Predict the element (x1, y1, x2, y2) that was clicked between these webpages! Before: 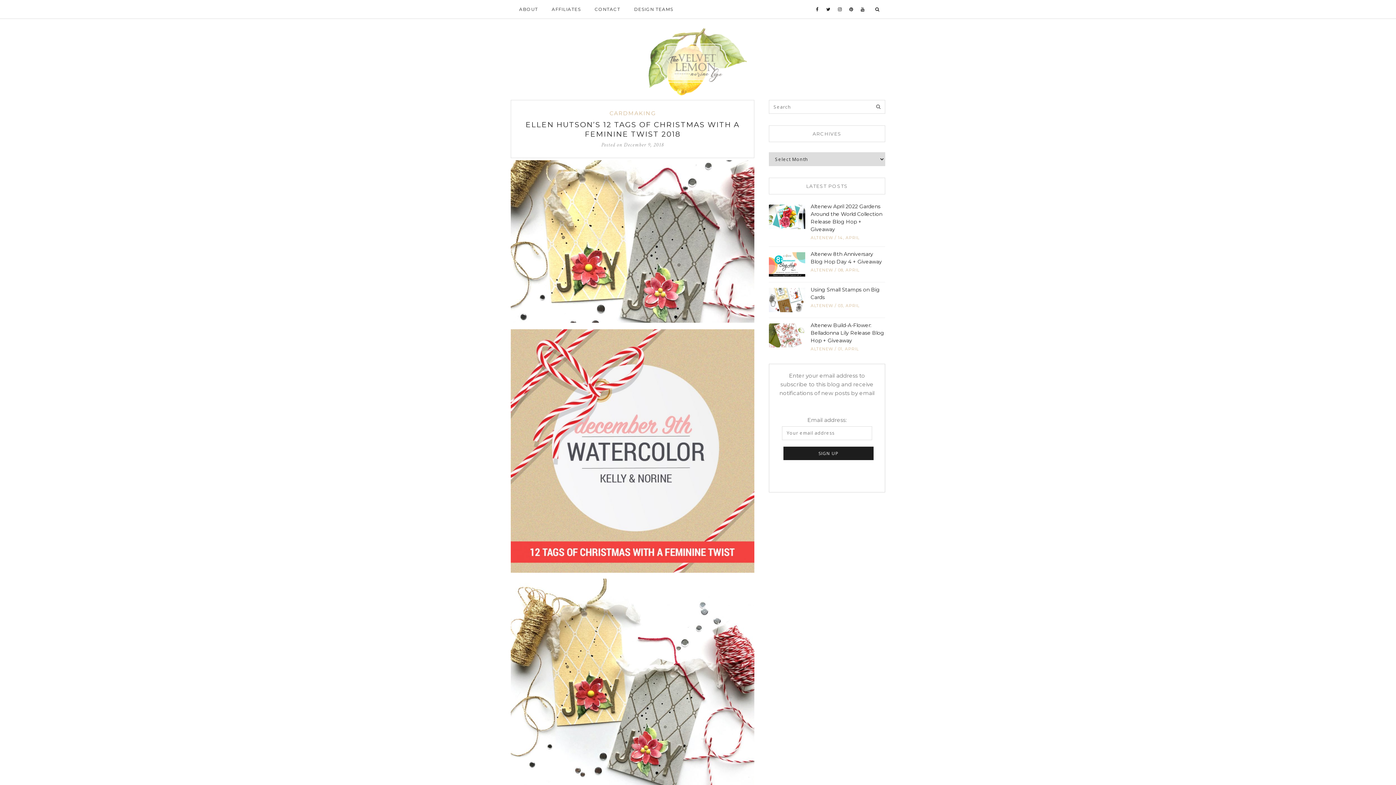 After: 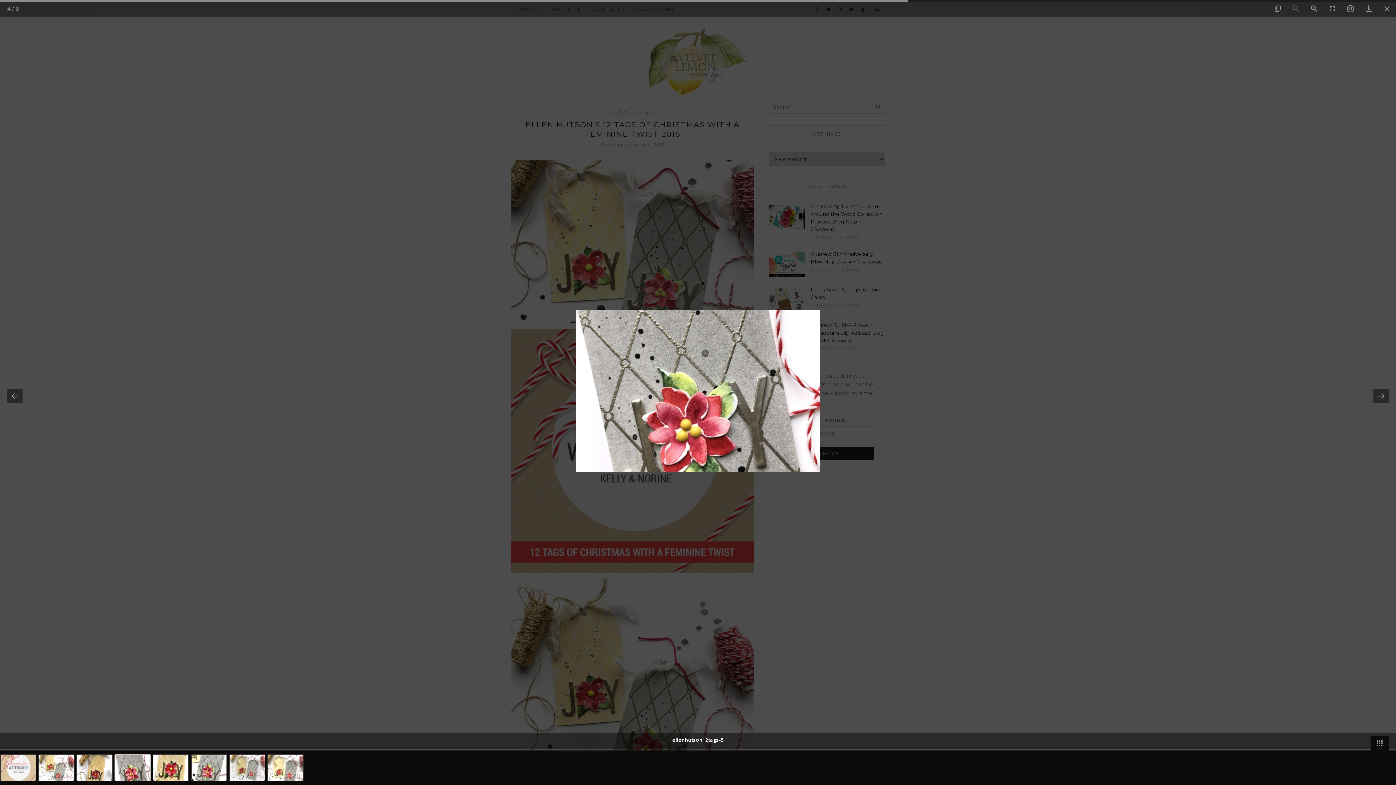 Action: bbox: (510, 161, 754, 168)